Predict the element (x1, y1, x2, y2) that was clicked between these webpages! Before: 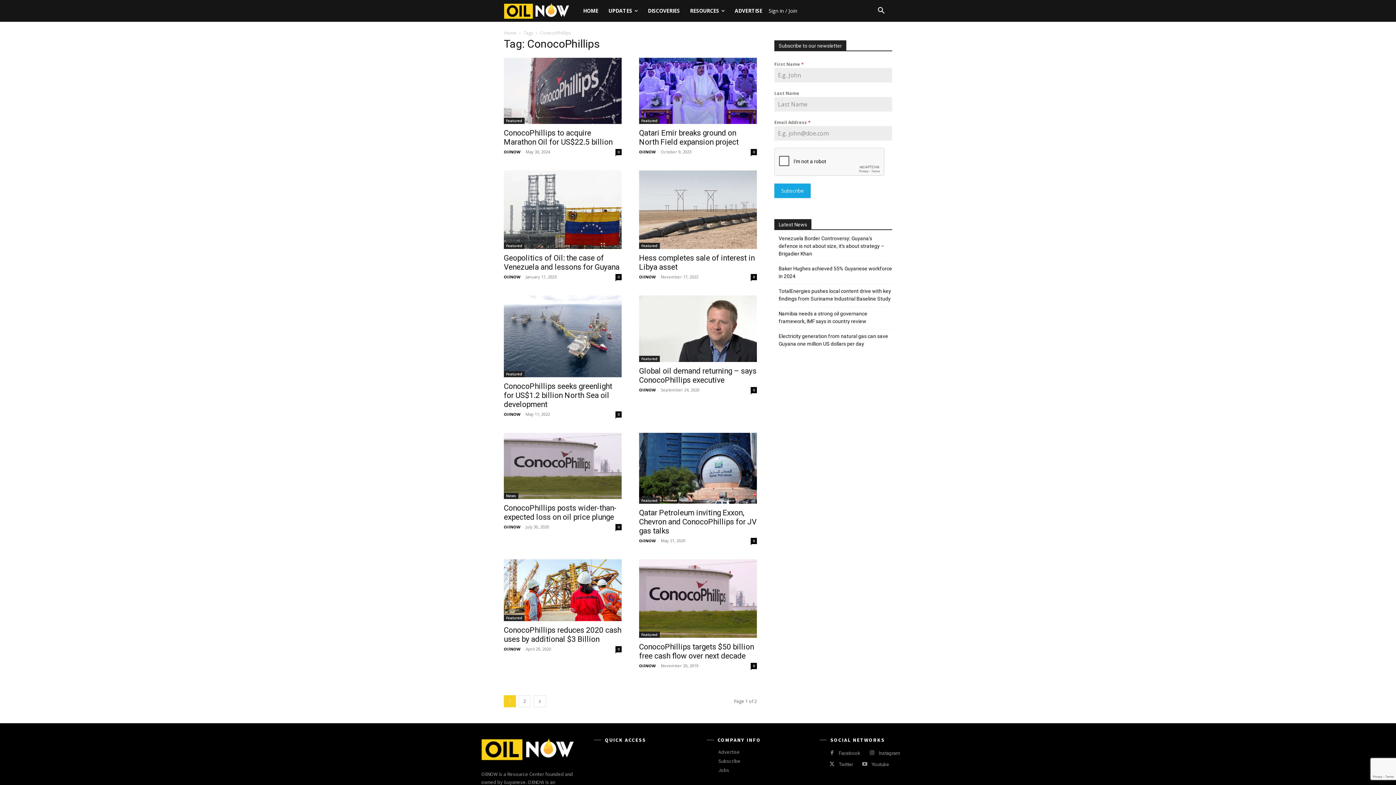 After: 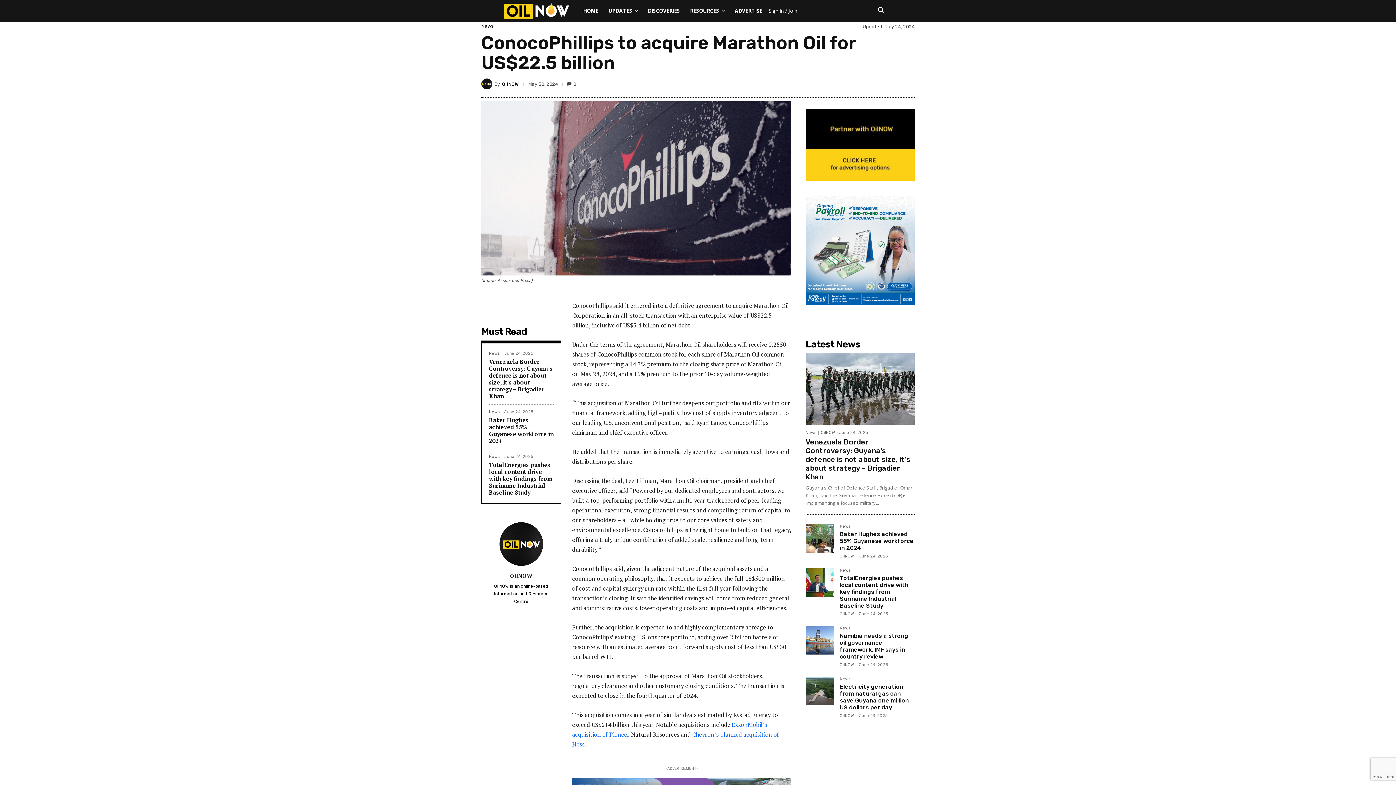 Action: label: ConocoPhillips to acquire Marathon Oil for US$22.5 billion bbox: (504, 128, 612, 146)